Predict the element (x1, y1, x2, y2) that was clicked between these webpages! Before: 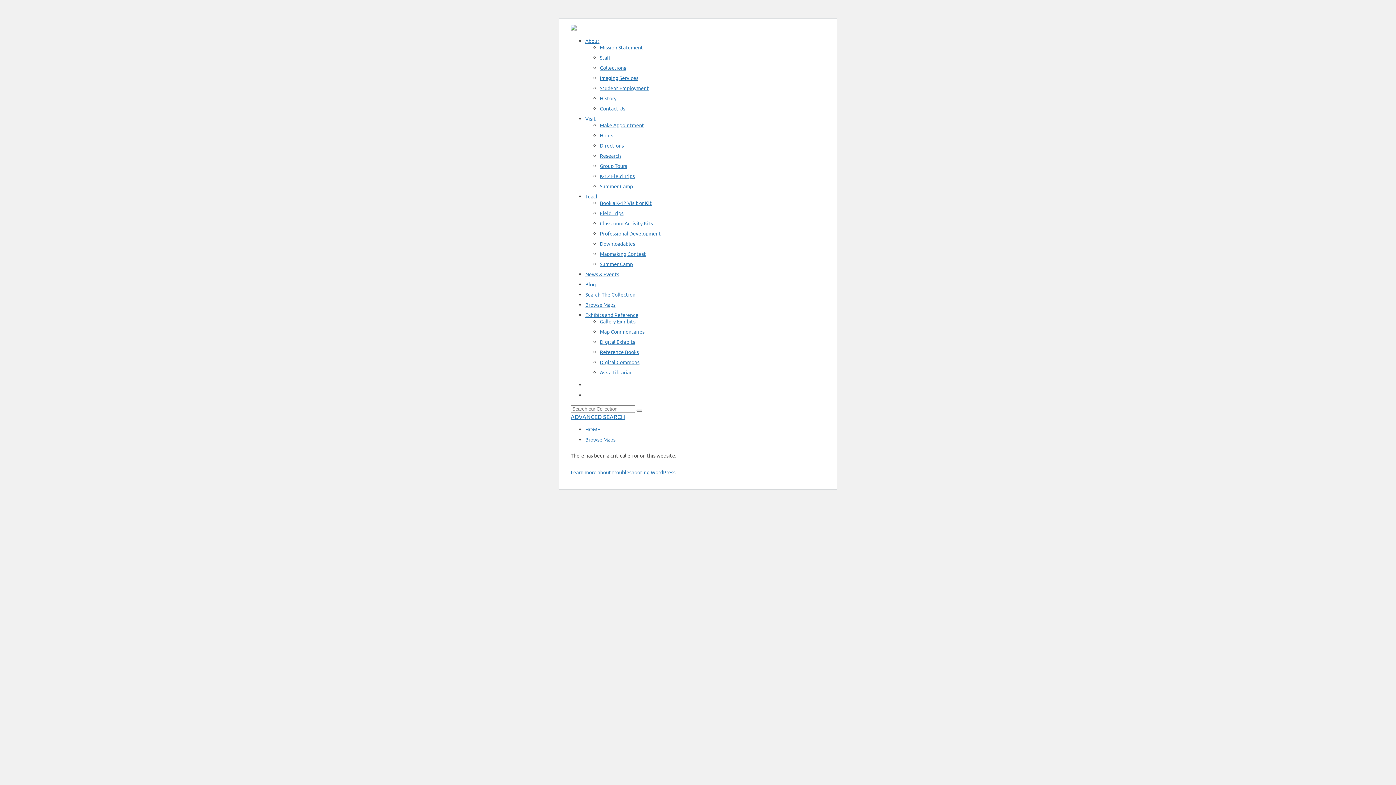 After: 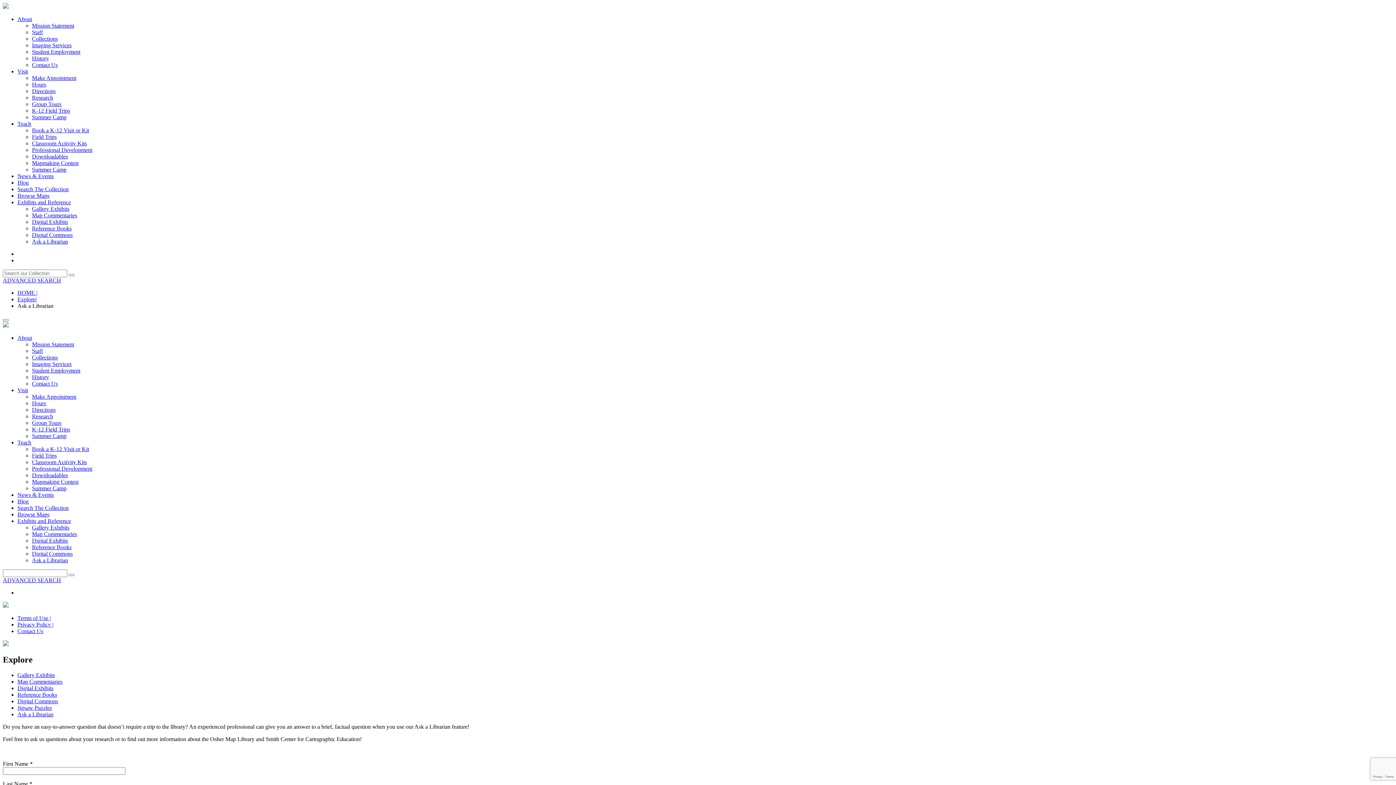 Action: bbox: (600, 369, 632, 375) label: Ask a Librarian